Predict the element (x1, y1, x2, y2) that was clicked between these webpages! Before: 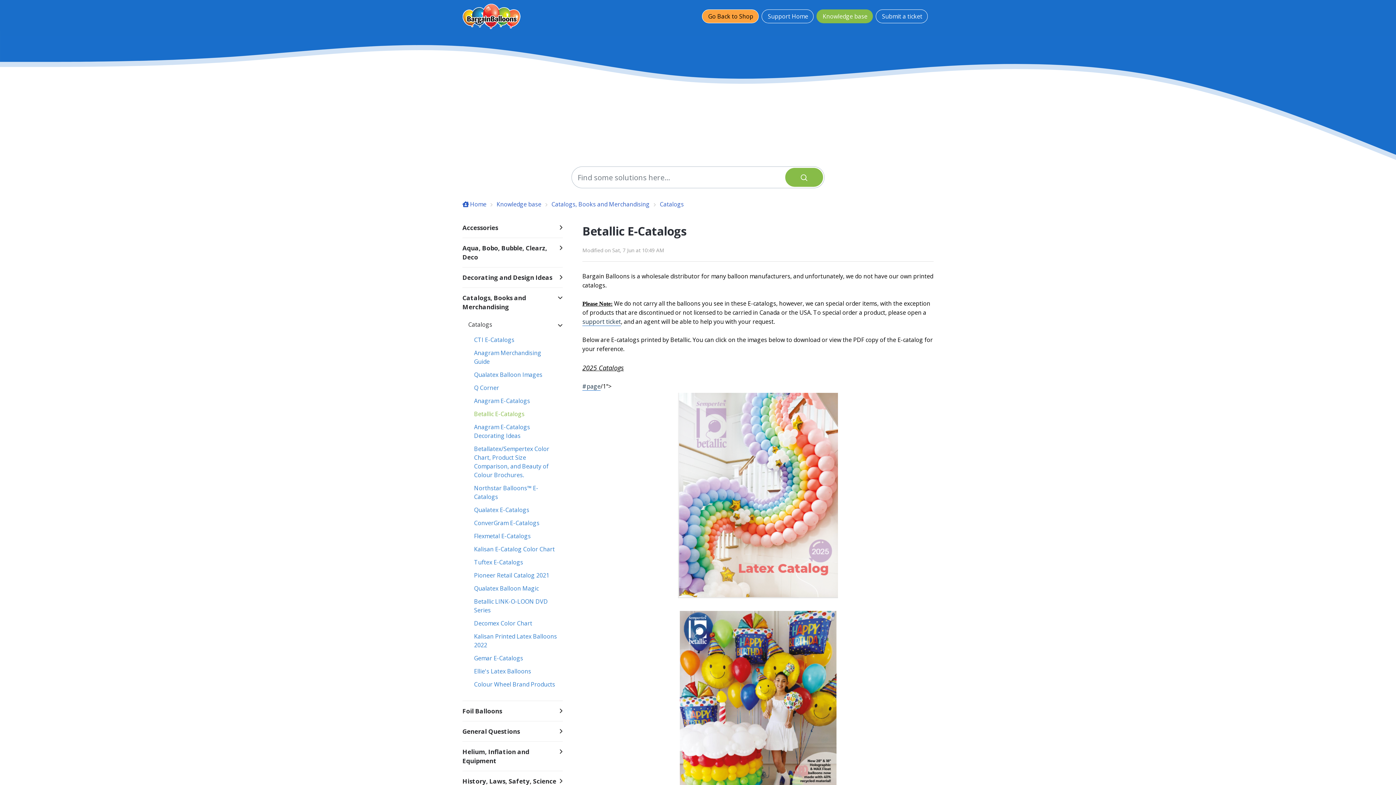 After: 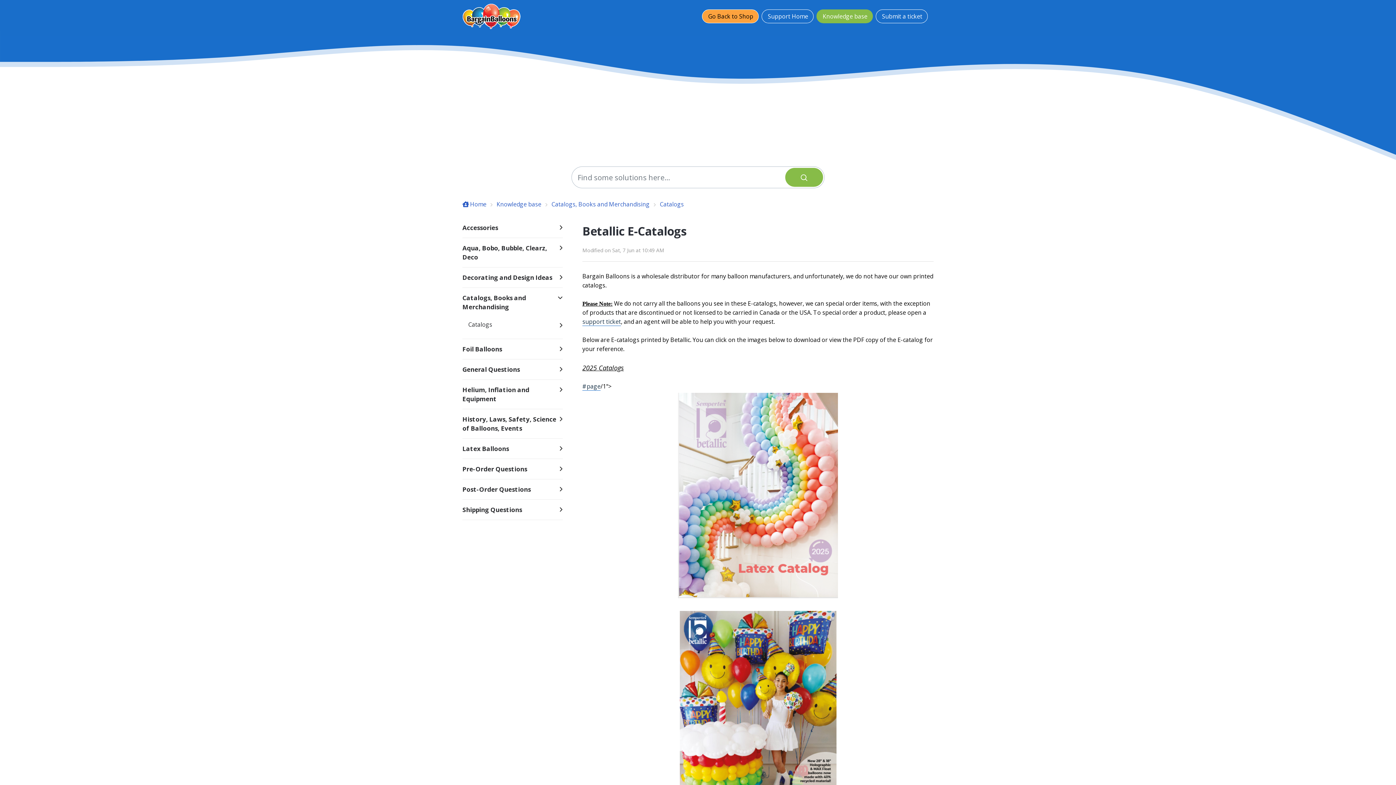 Action: bbox: (462, 320, 562, 329) label: Catalogs